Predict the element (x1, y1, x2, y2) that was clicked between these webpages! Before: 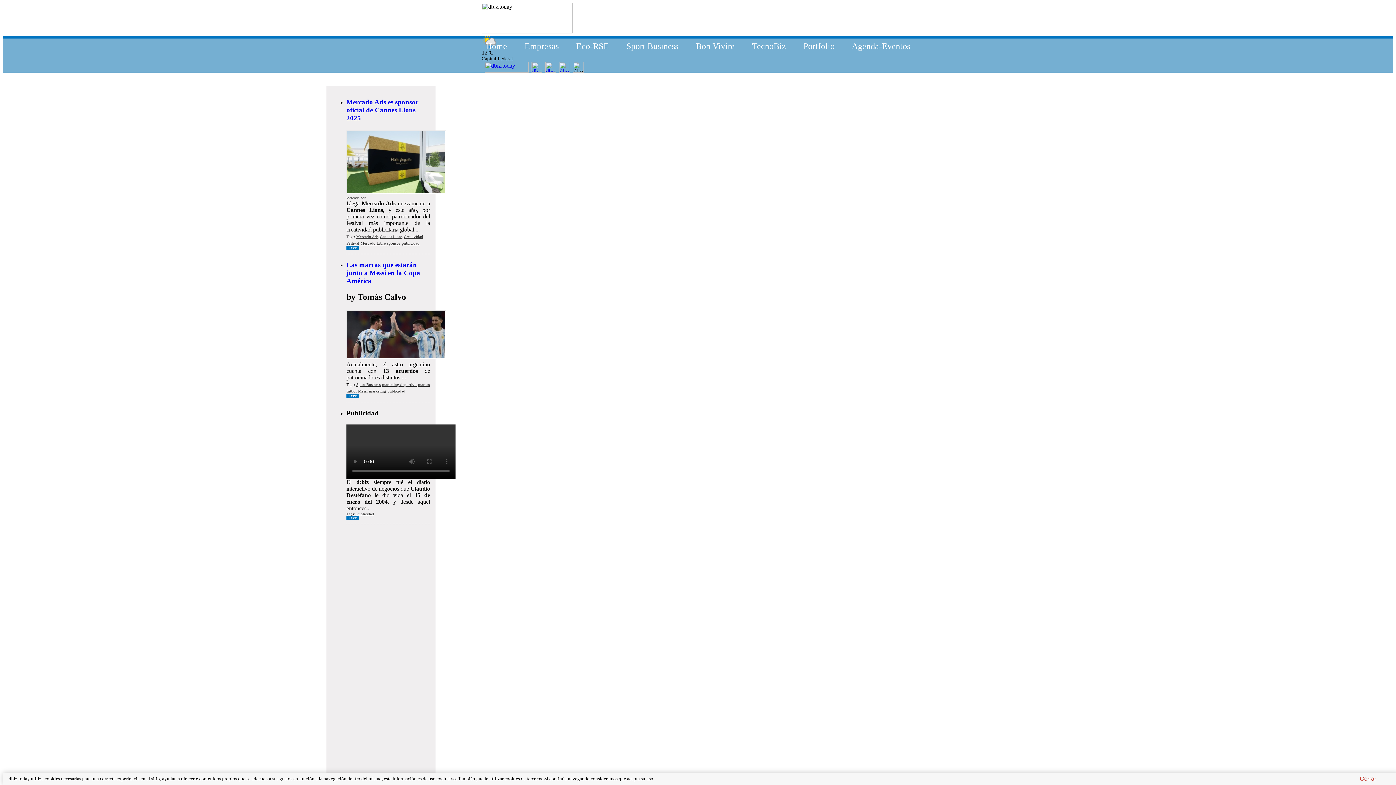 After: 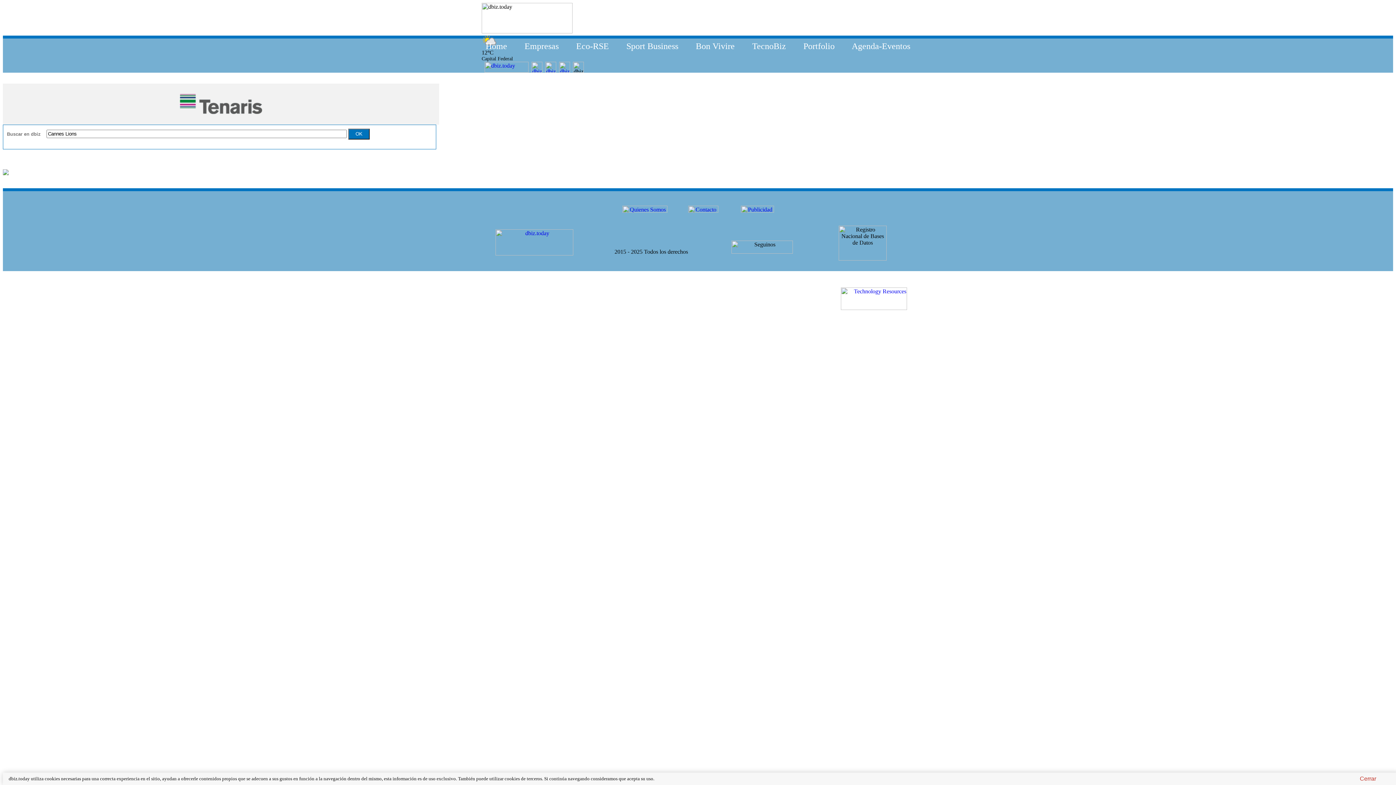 Action: bbox: (380, 234, 402, 238) label: Cannes Lions